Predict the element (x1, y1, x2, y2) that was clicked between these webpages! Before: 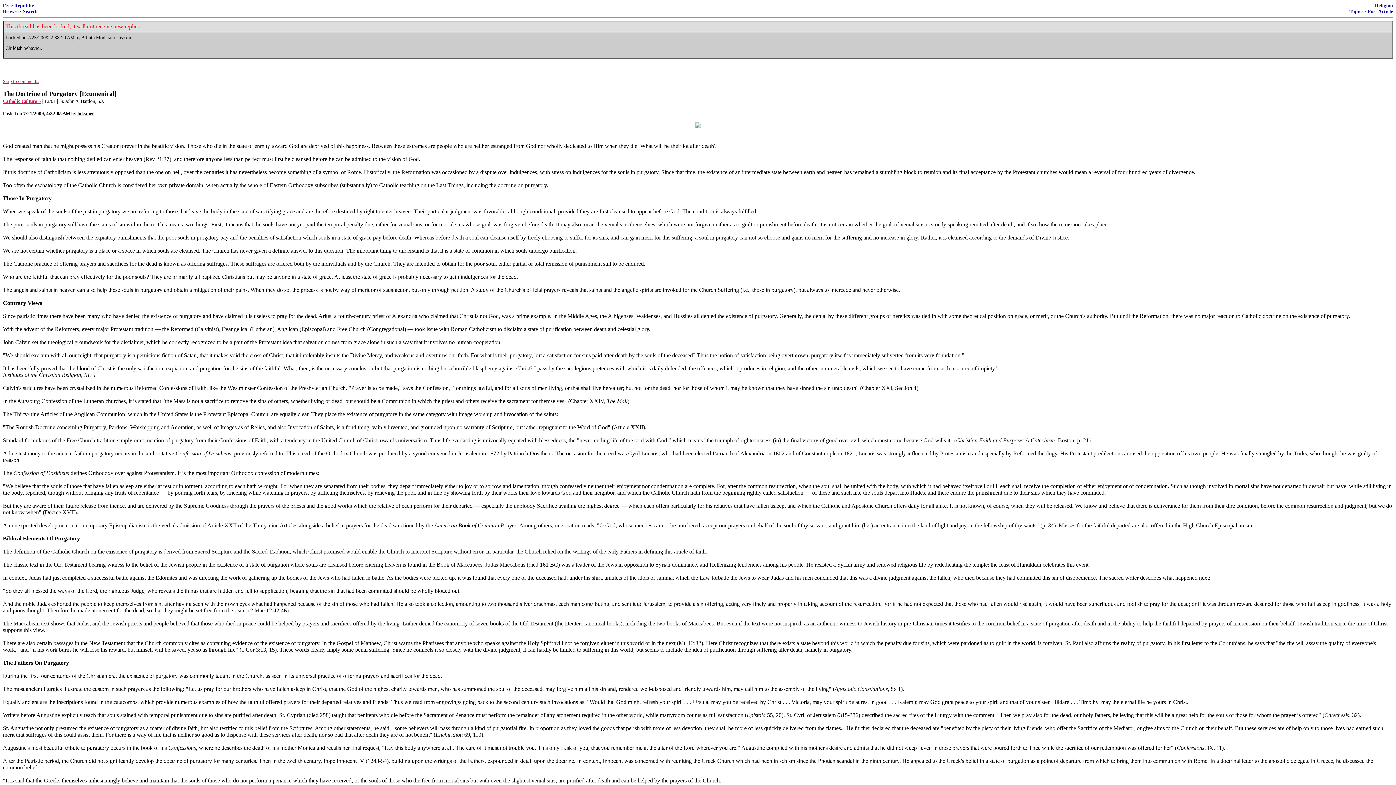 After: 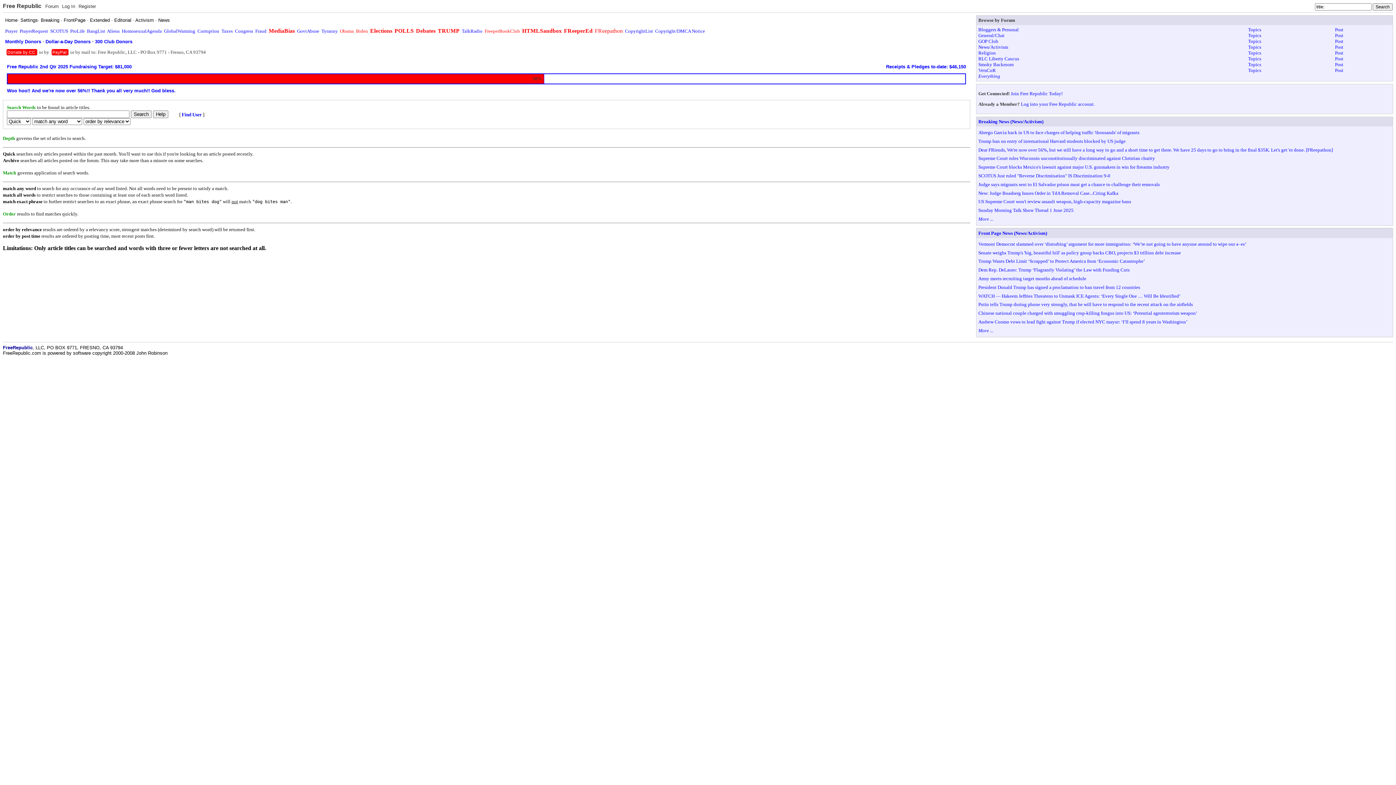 Action: label: Search bbox: (22, 8, 37, 14)